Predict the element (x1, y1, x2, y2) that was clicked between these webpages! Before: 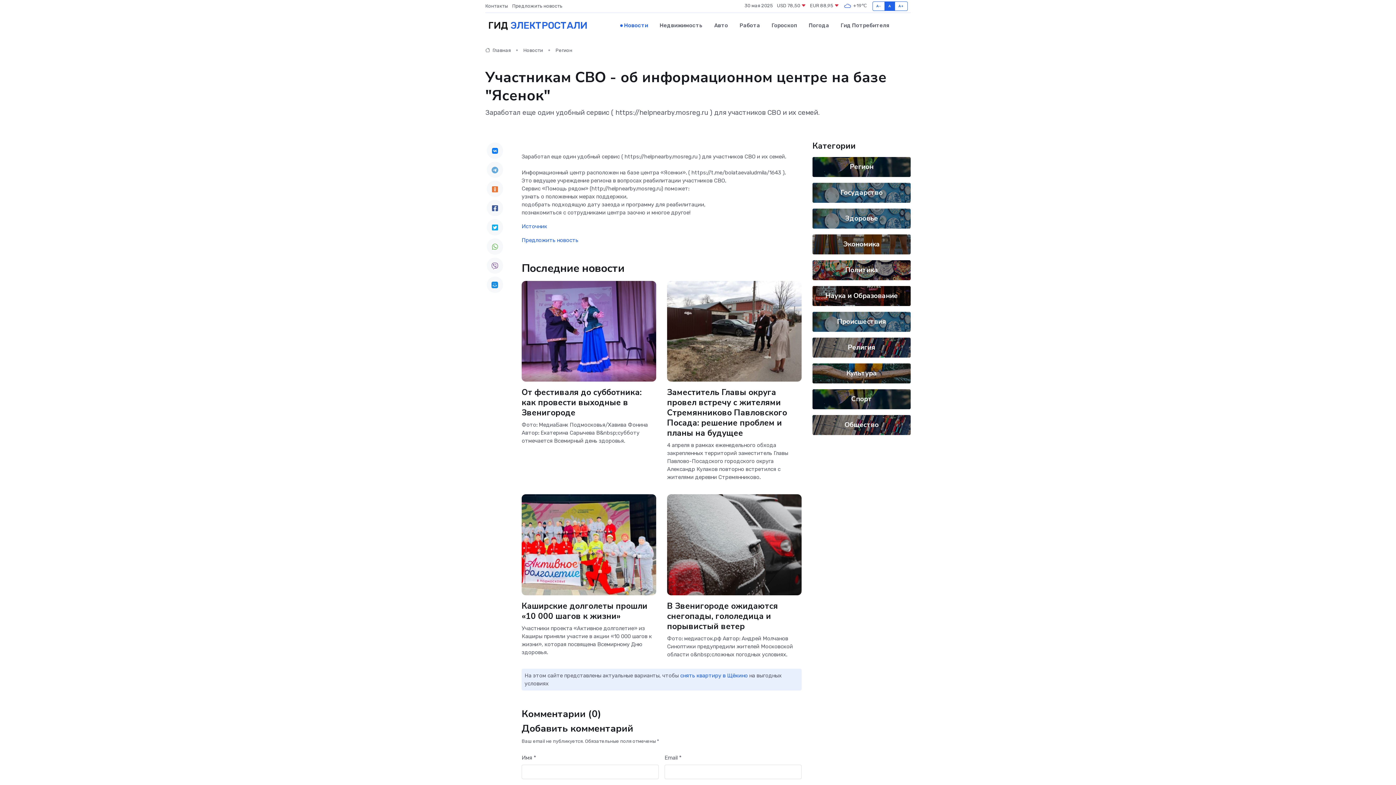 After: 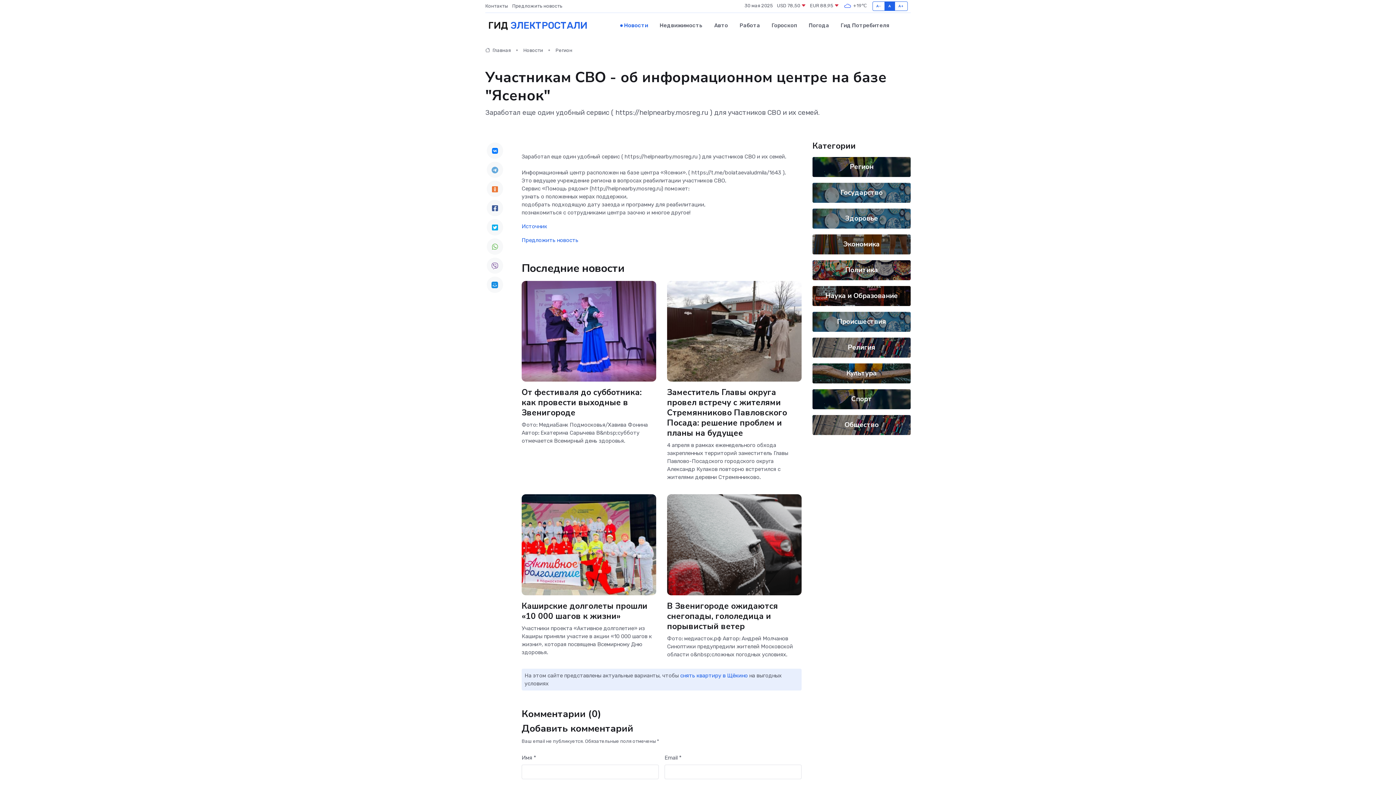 Action: bbox: (486, 180, 503, 197)